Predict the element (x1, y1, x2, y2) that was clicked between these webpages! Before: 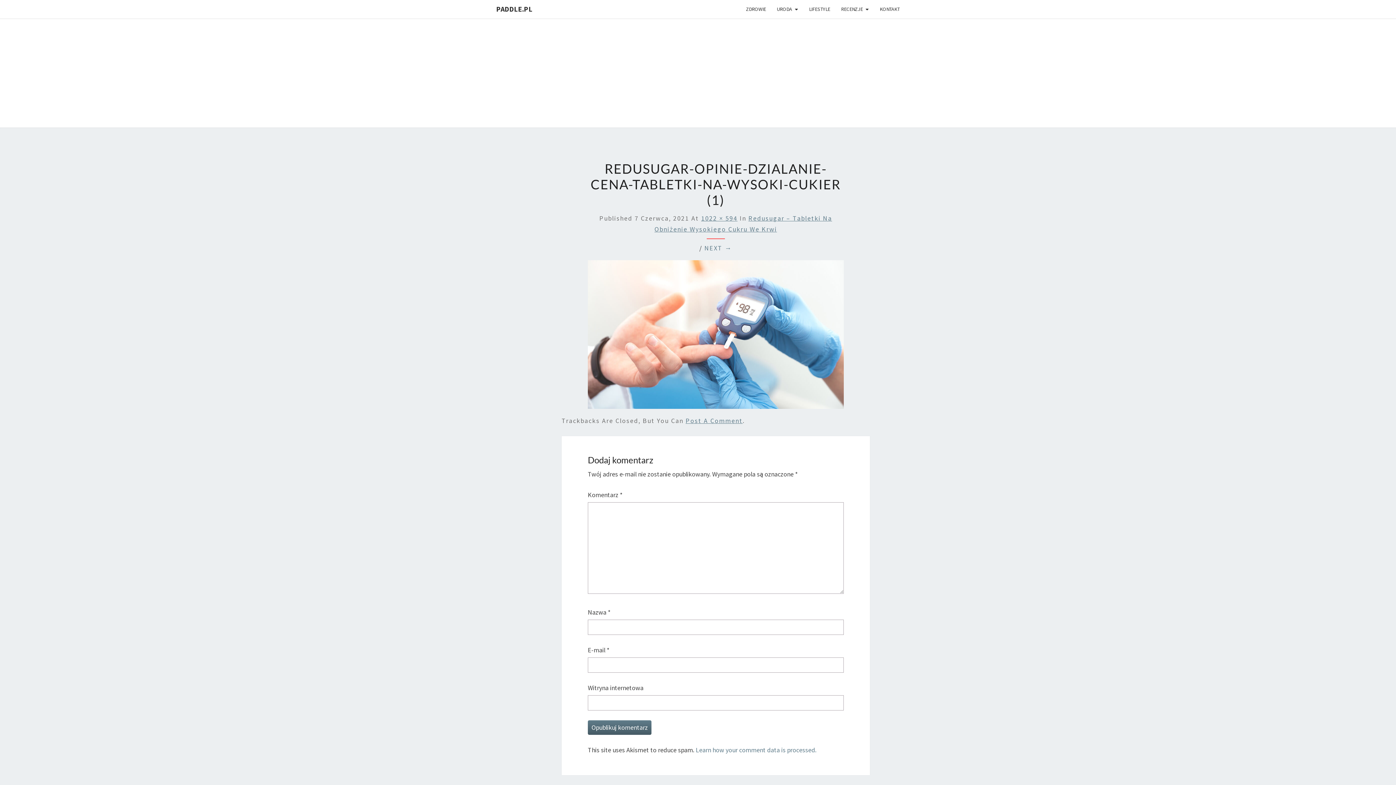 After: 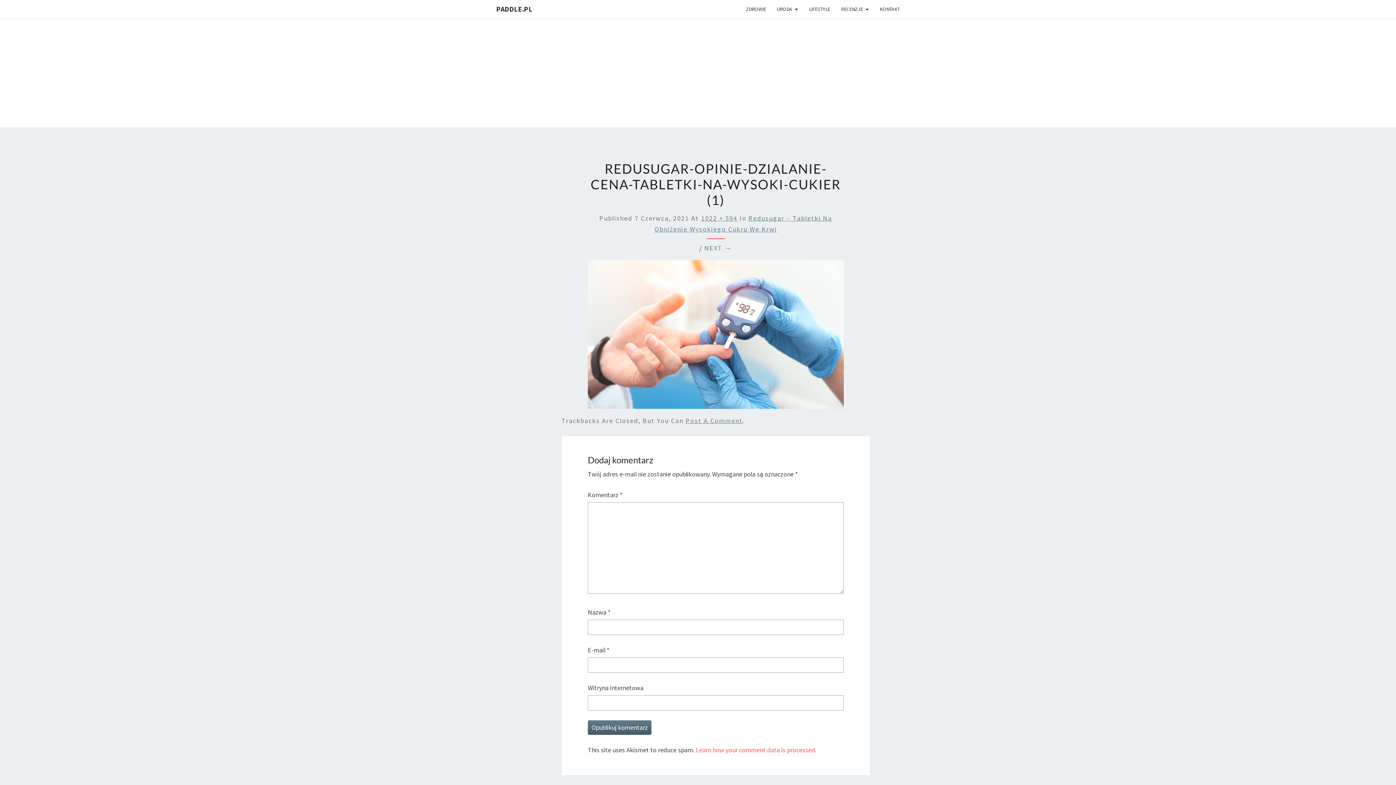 Action: label: Learn how your comment data is processed. bbox: (696, 746, 816, 754)